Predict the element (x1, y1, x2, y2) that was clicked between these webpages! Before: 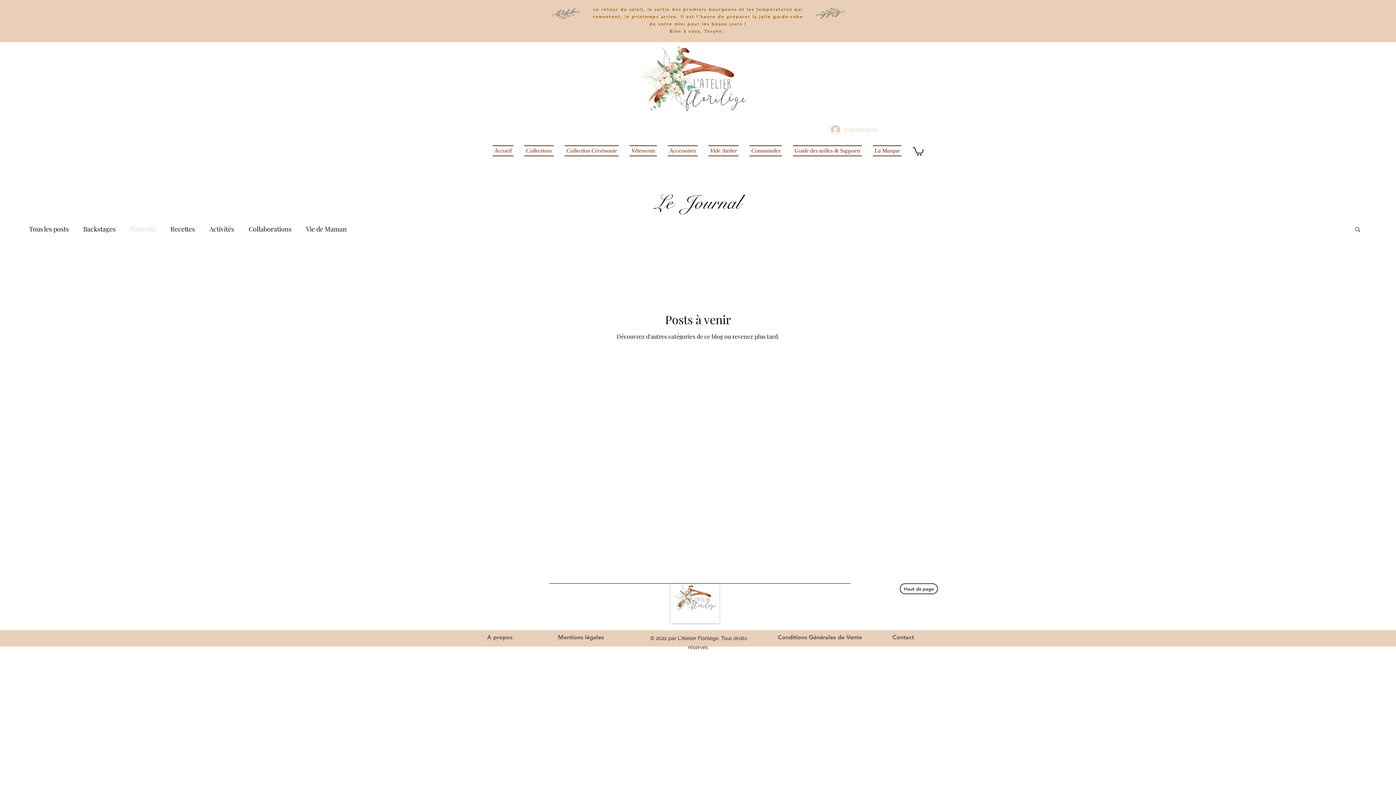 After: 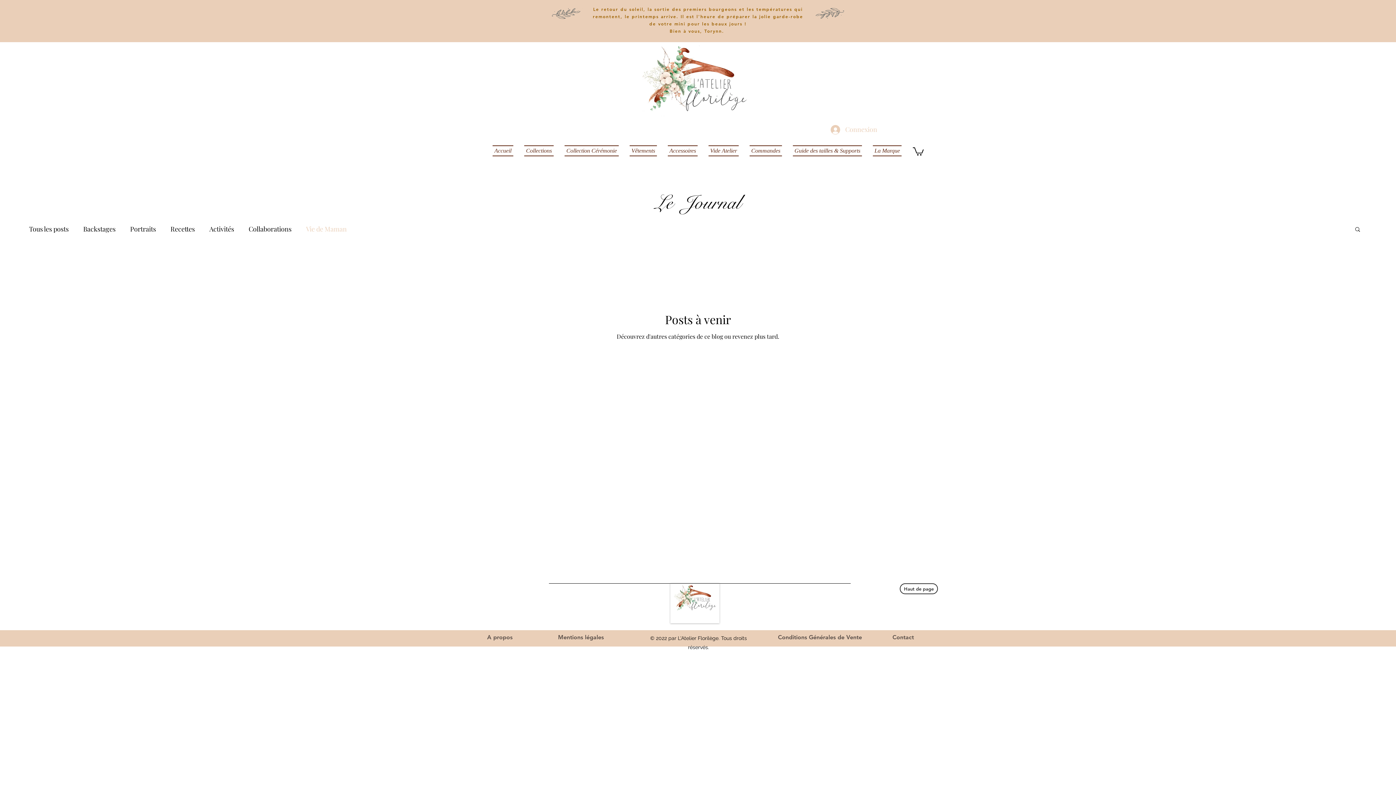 Action: bbox: (306, 224, 346, 233) label: Vie de Maman